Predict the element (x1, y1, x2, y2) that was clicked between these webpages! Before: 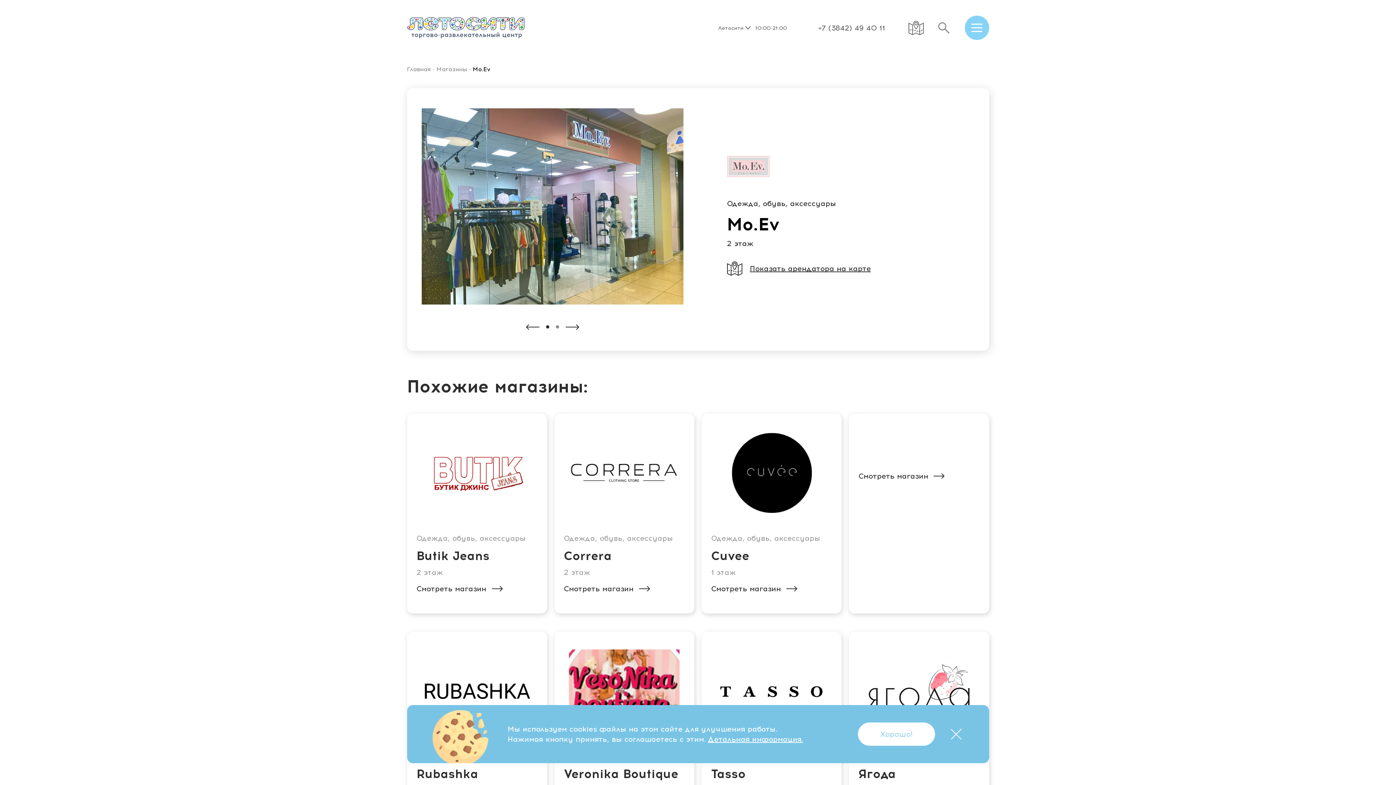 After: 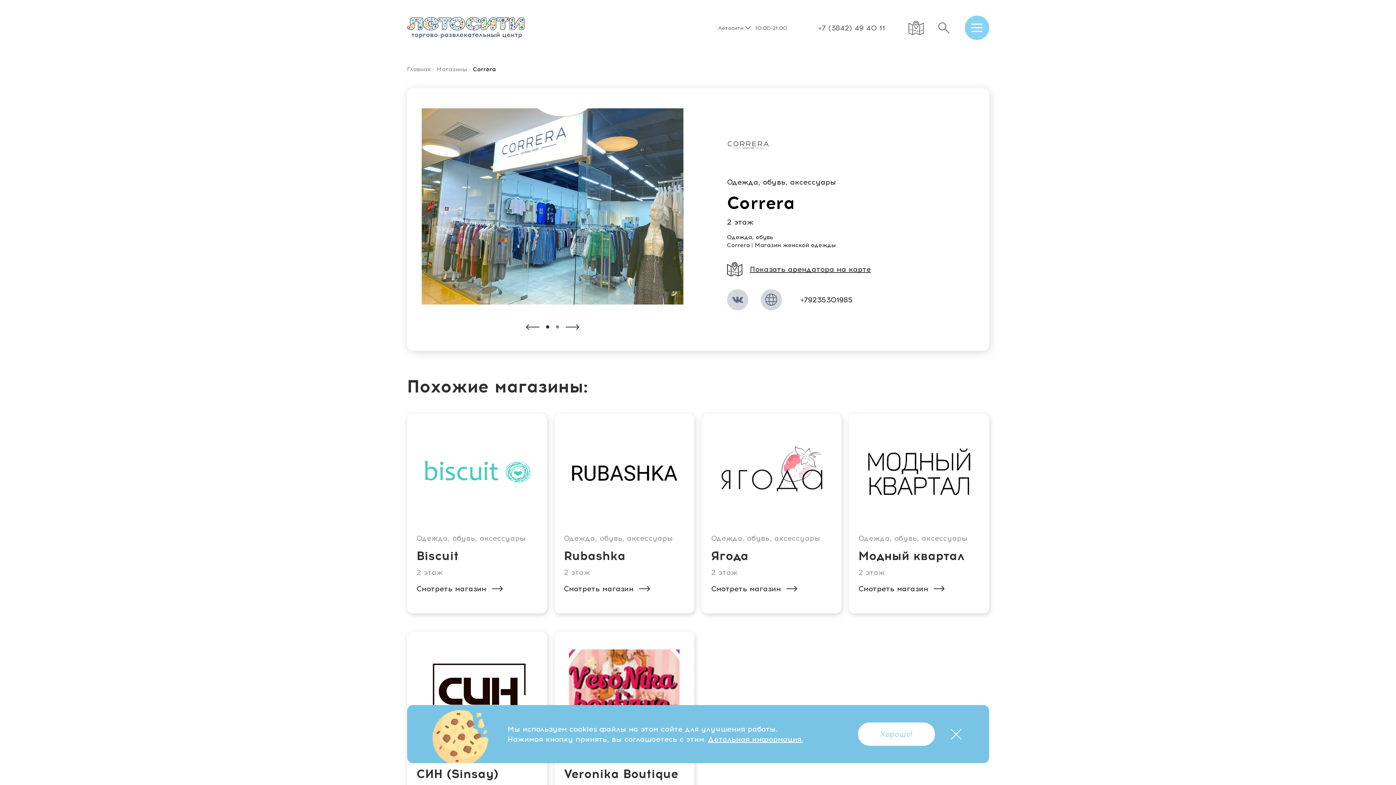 Action: label: Смотреть магазин bbox: (563, 584, 650, 594)